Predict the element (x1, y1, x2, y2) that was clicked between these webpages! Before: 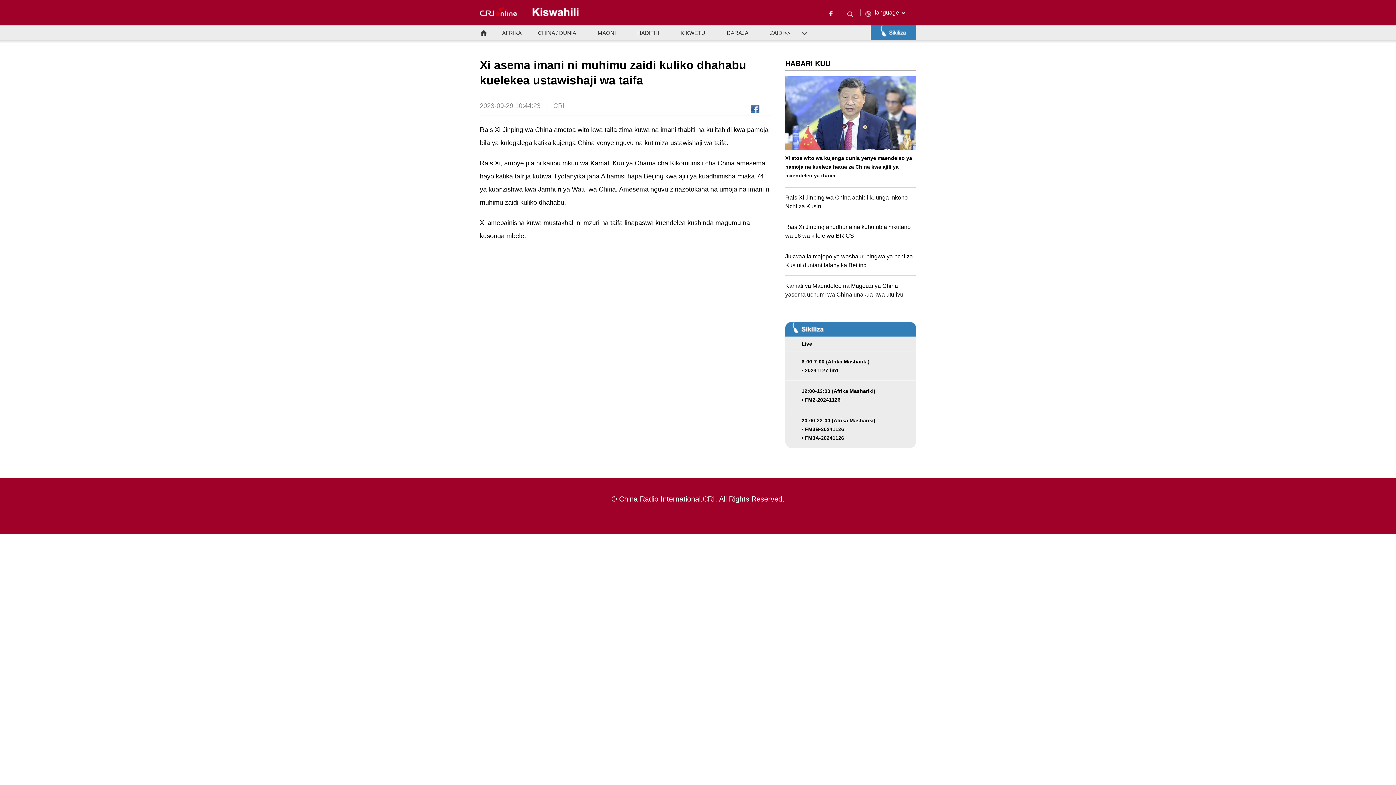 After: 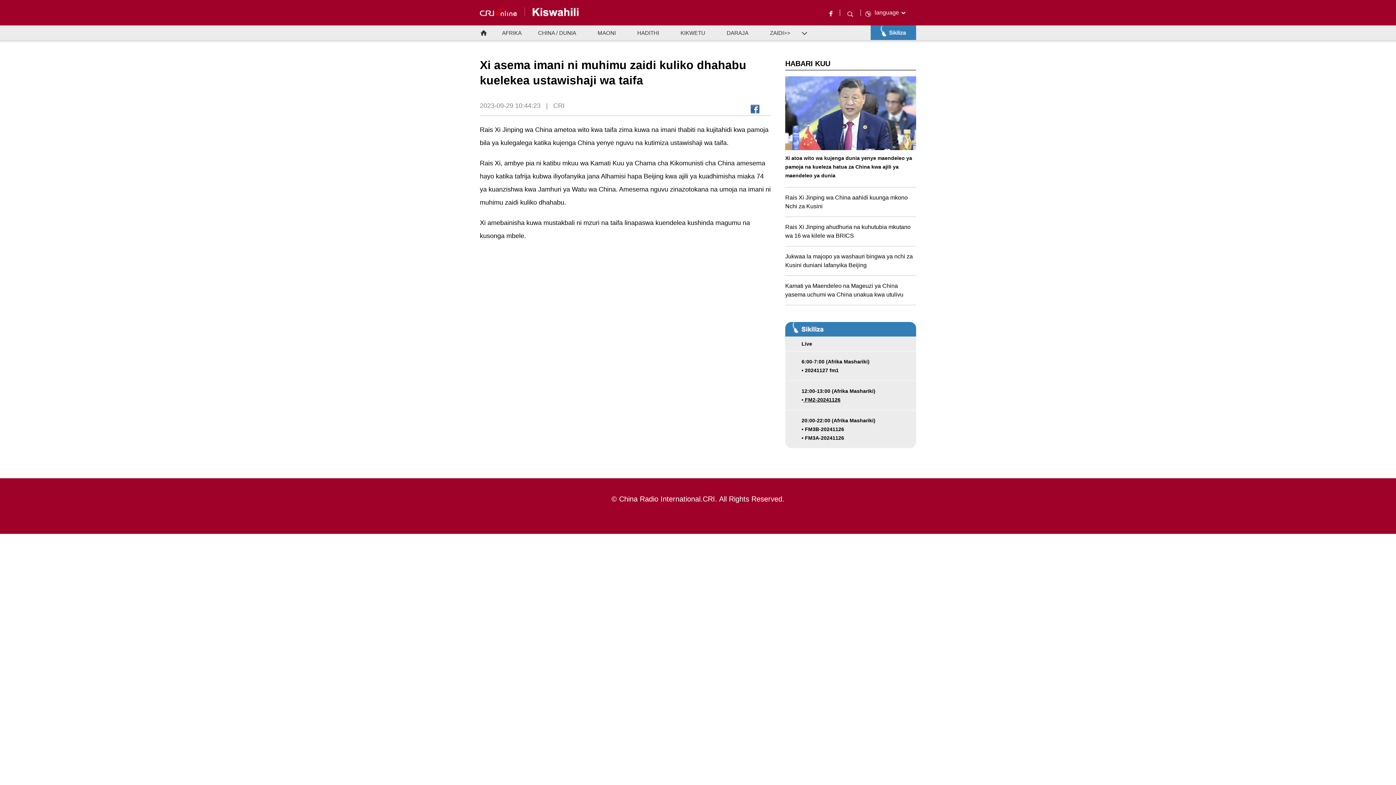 Action: bbox: (803, 397, 840, 402) label:  FM2-20241126